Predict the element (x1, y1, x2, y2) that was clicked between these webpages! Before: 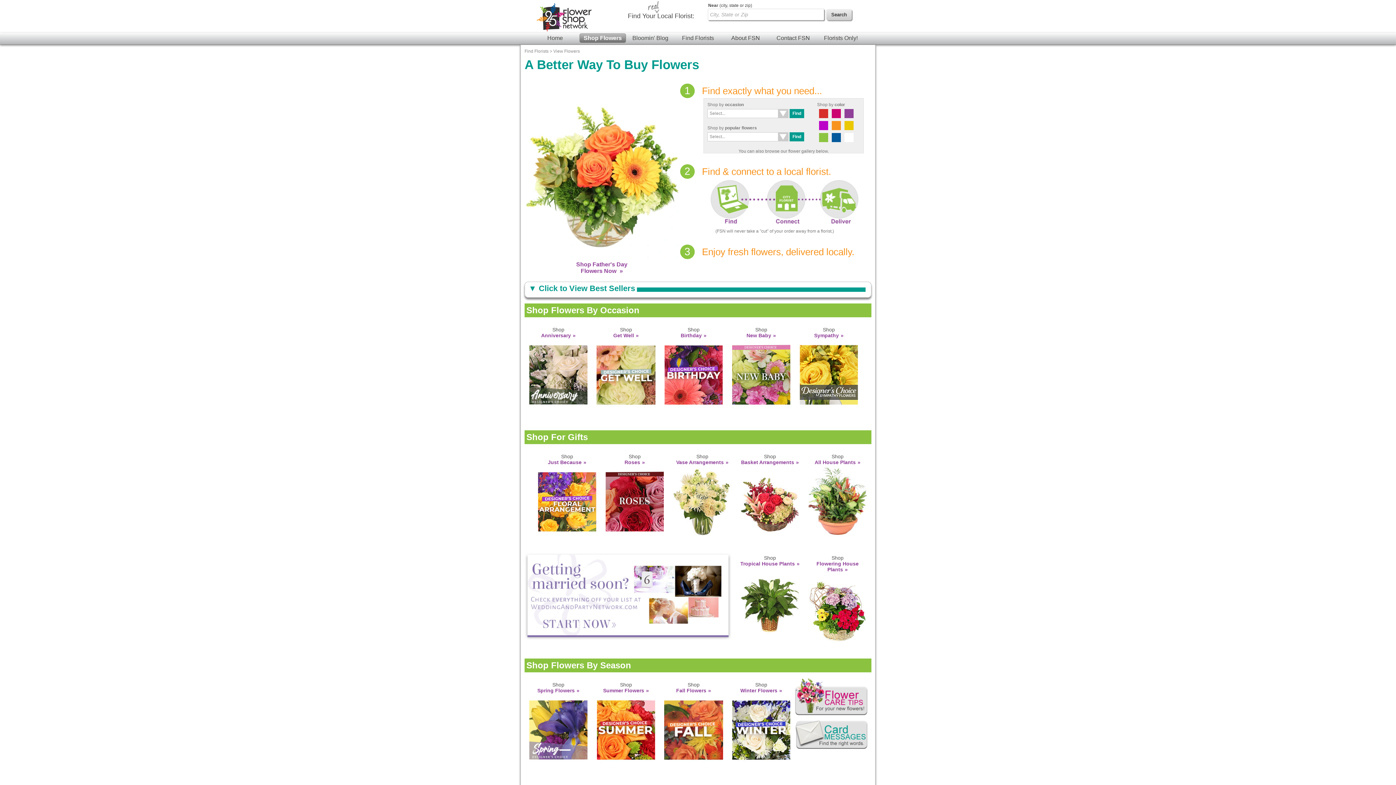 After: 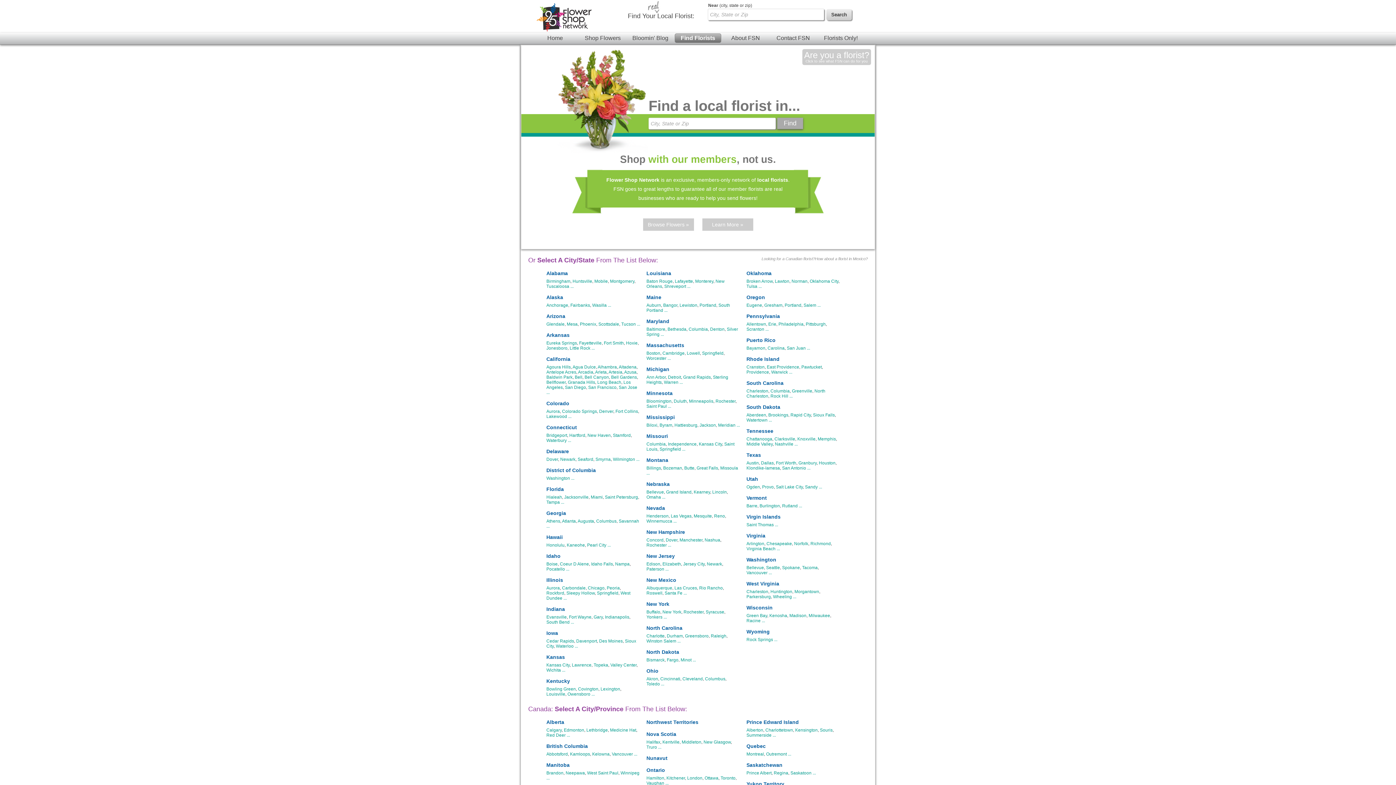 Action: label: Find Florists bbox: (674, 33, 721, 42)